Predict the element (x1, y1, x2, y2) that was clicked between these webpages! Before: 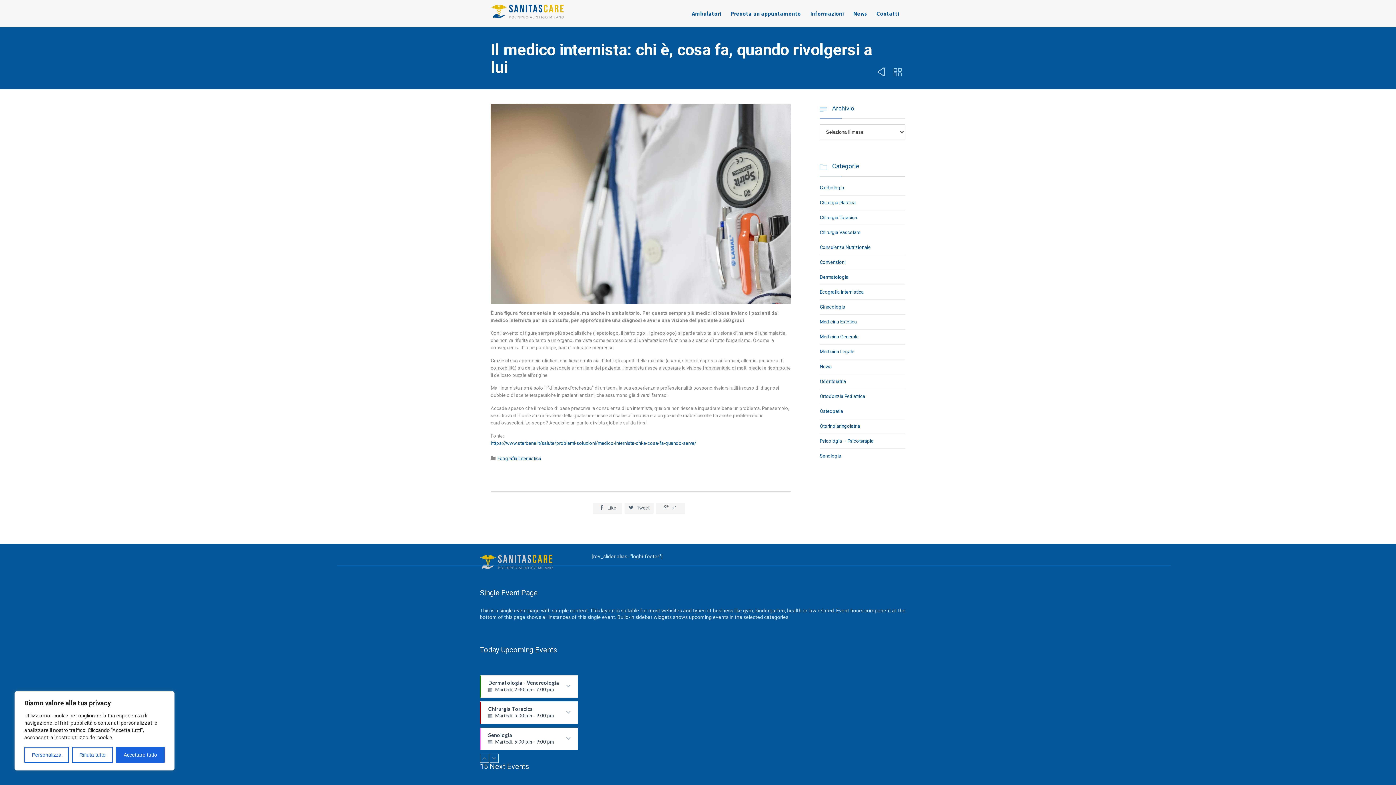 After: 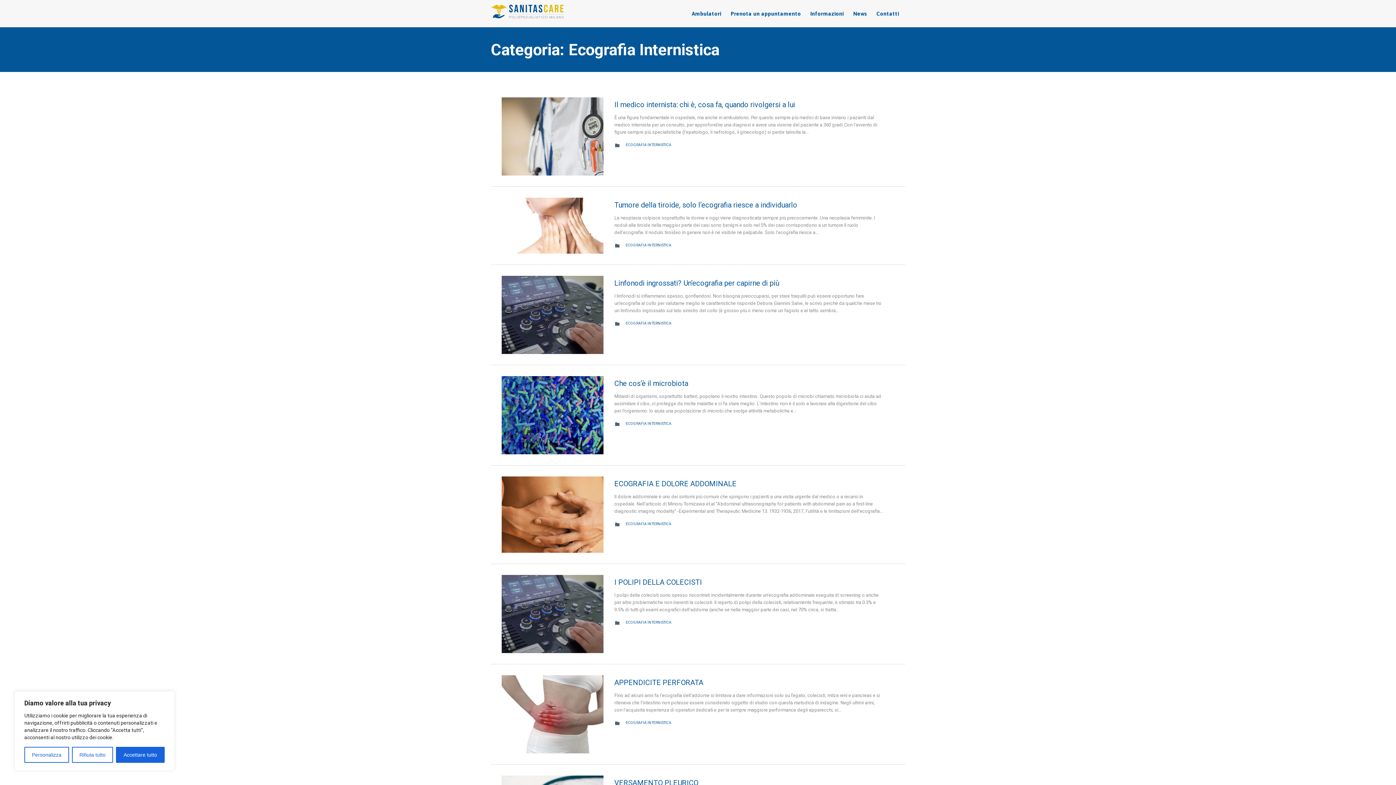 Action: bbox: (497, 455, 541, 461) label: Ecografia Internistica